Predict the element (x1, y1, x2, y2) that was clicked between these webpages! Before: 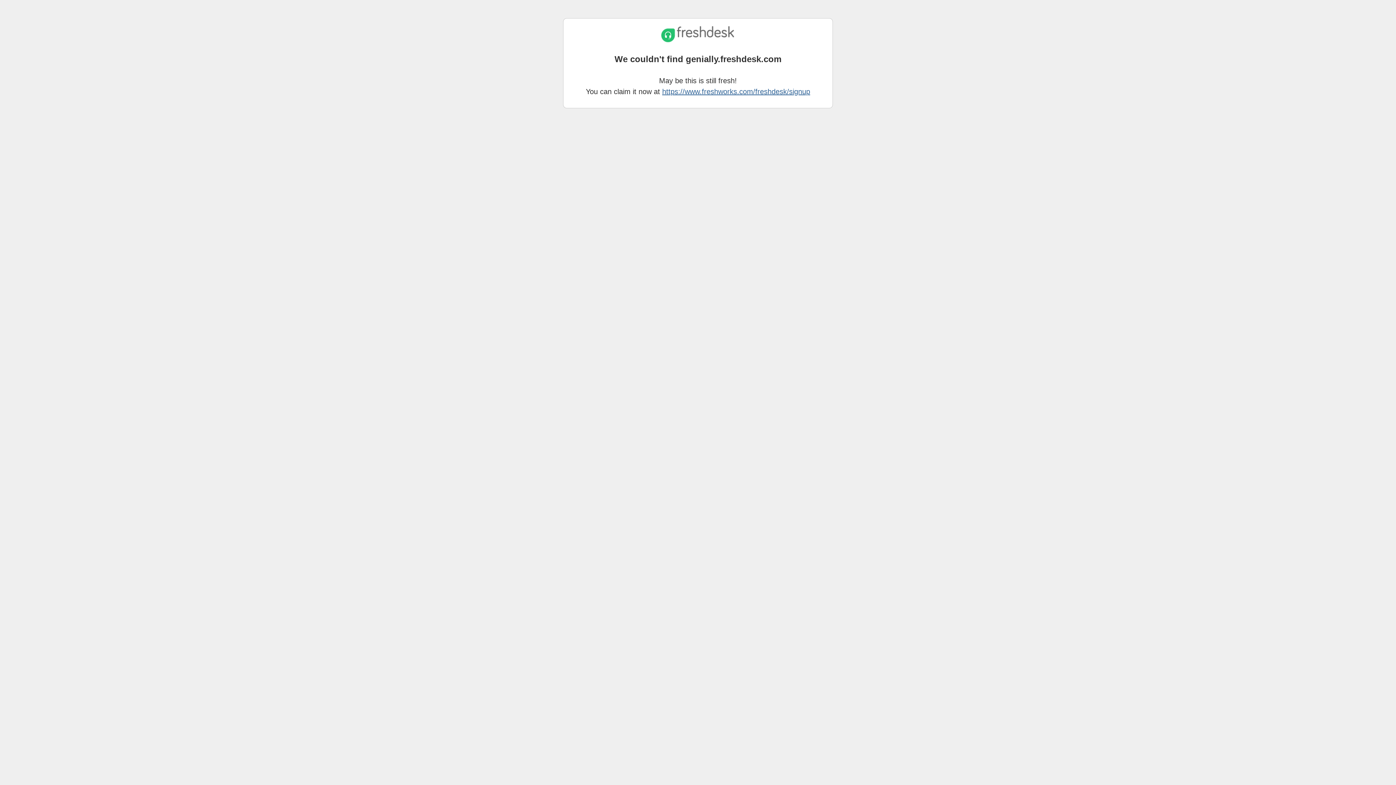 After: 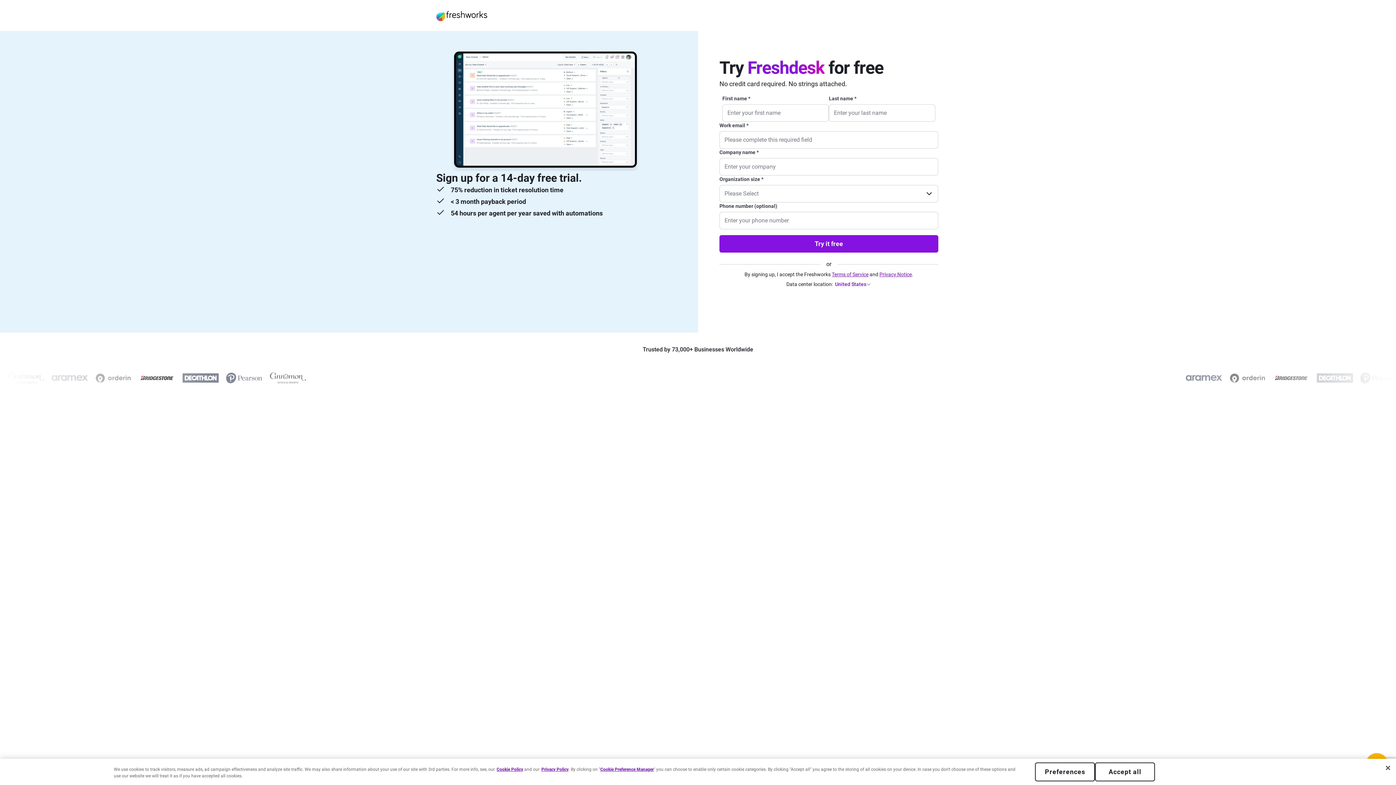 Action: label: https://www.freshworks.com/freshdesk/signup bbox: (662, 87, 810, 95)